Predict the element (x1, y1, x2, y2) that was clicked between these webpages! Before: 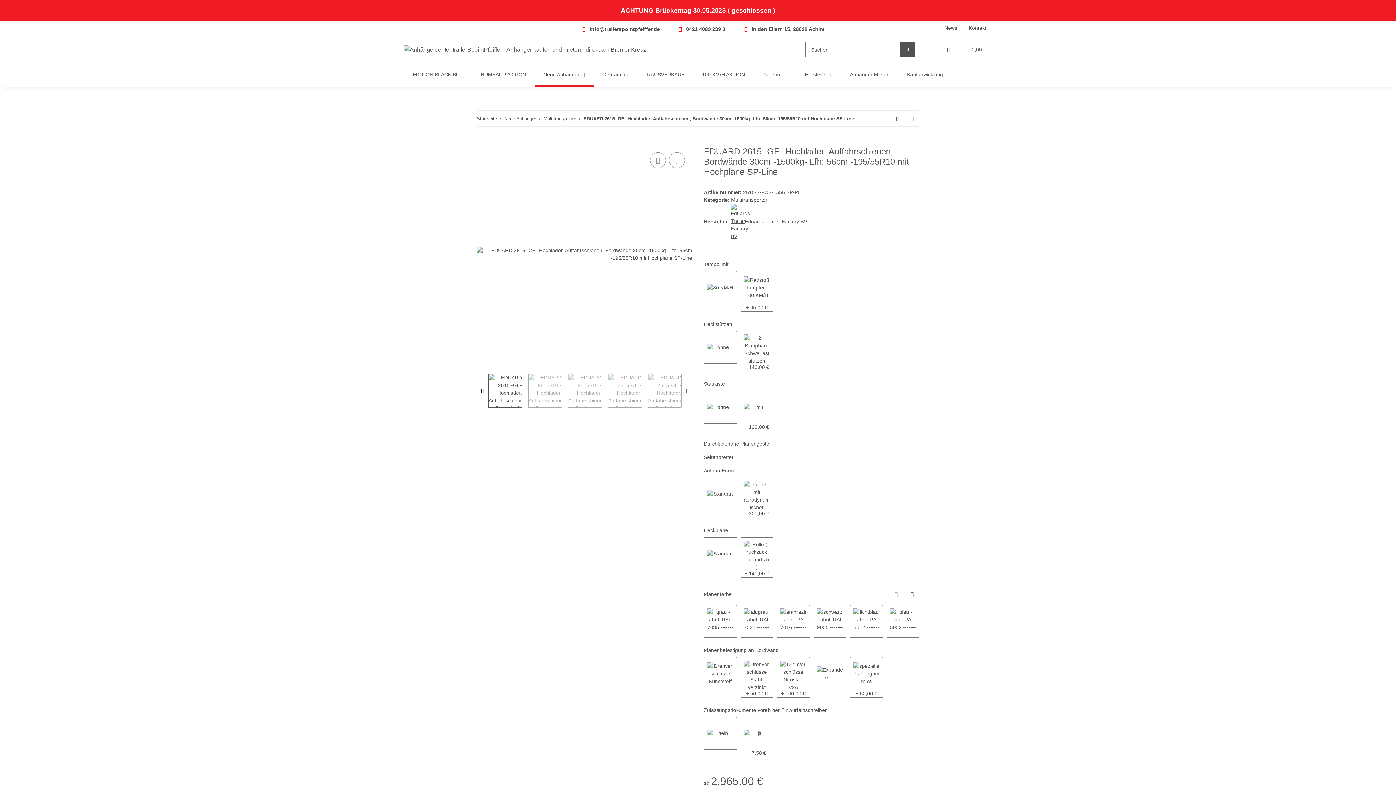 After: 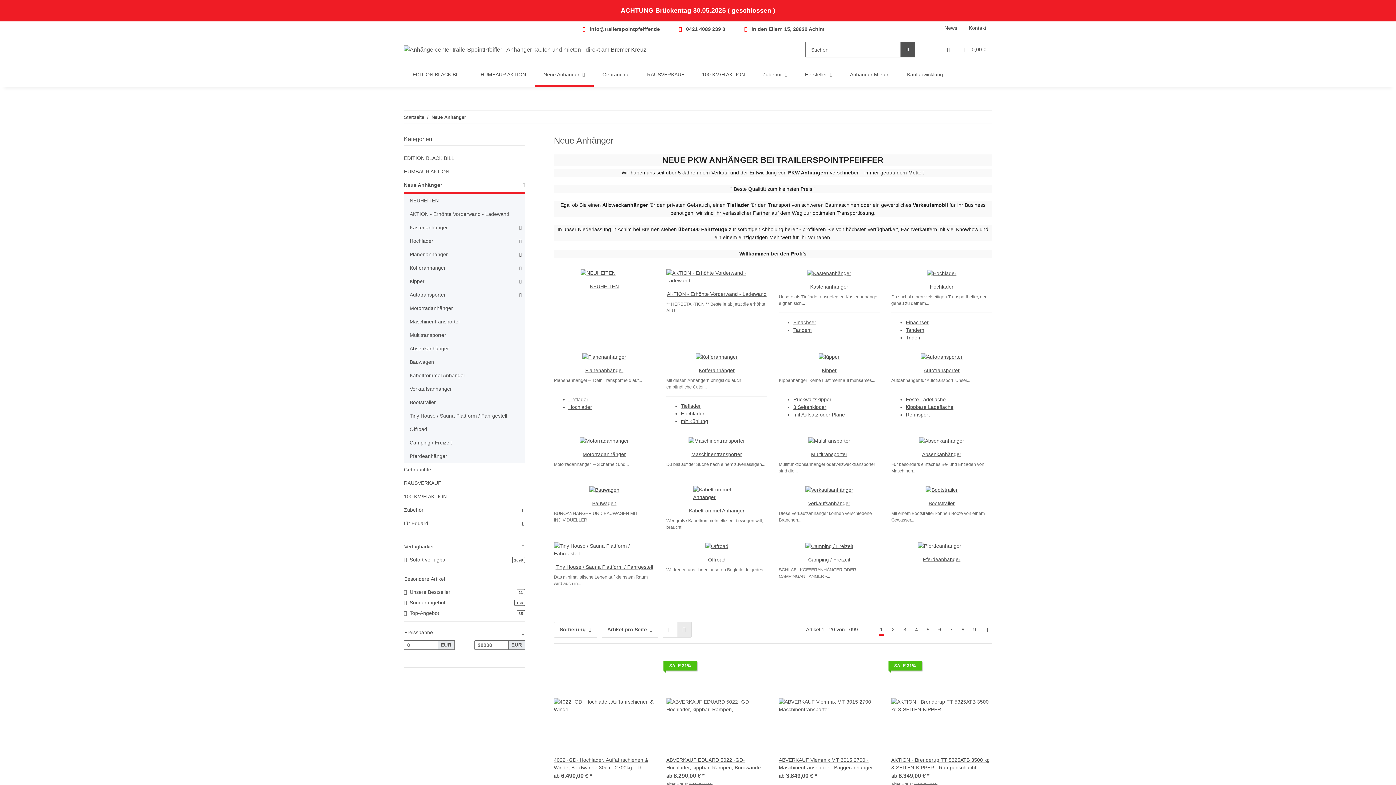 Action: label: Neue Anhänger bbox: (534, 62, 593, 87)